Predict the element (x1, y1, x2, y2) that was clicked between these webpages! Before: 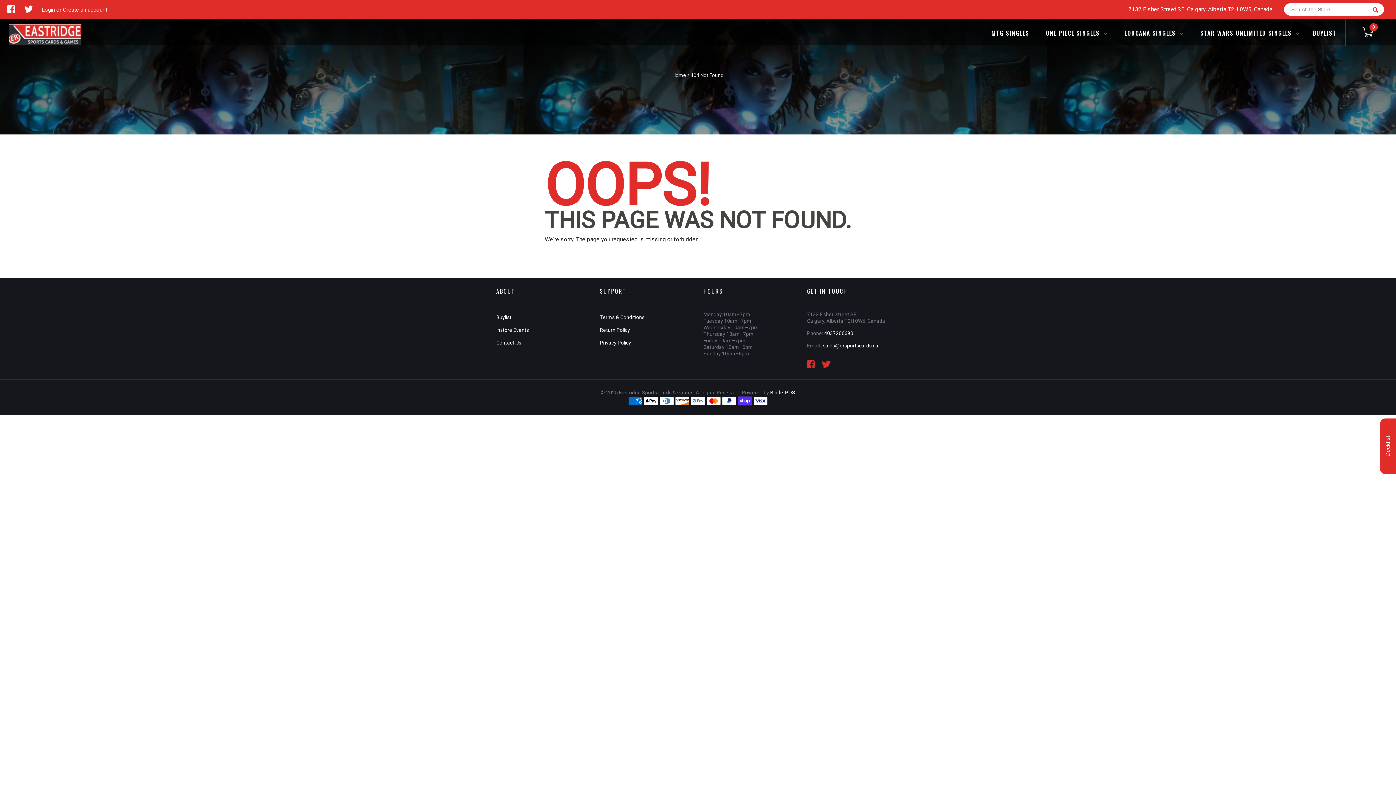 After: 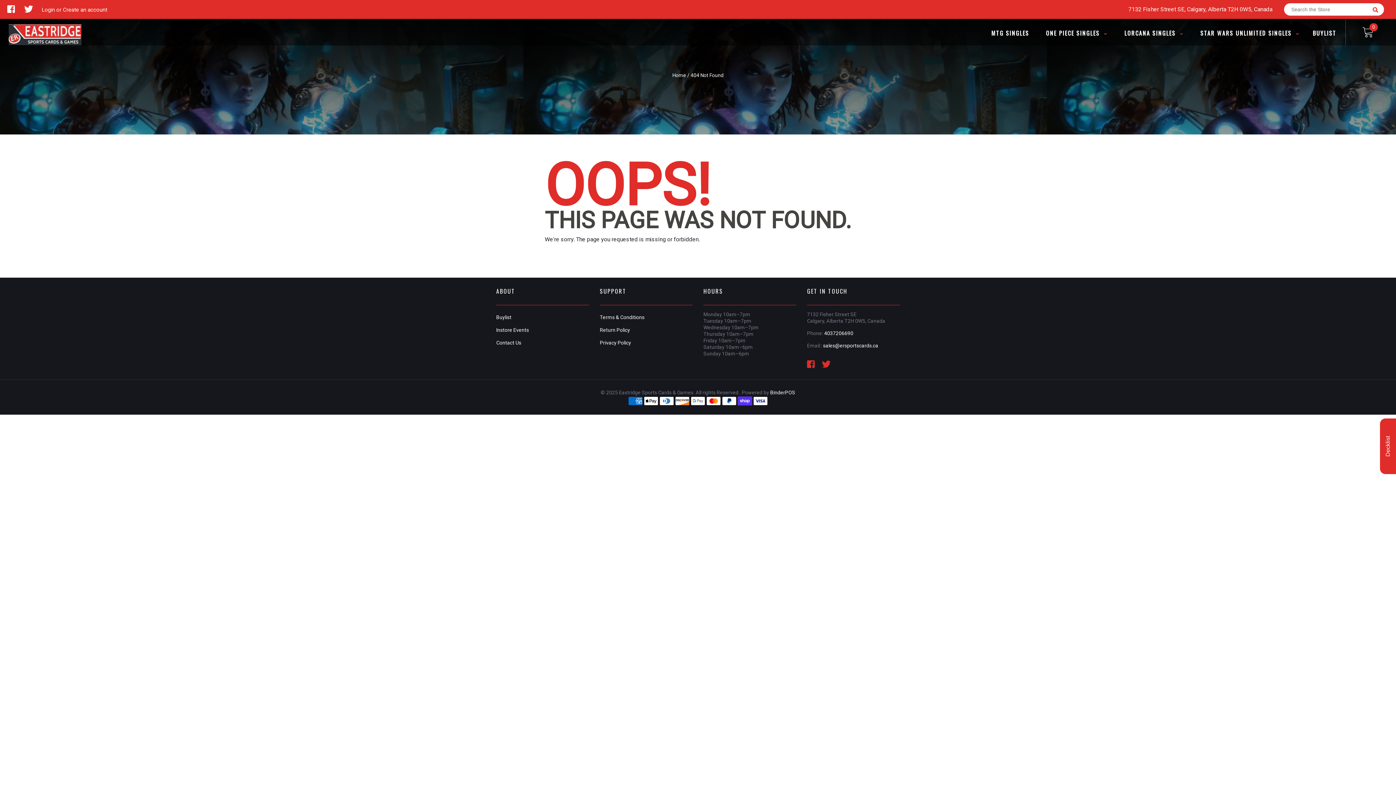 Action: label: Instore Events bbox: (496, 327, 529, 333)